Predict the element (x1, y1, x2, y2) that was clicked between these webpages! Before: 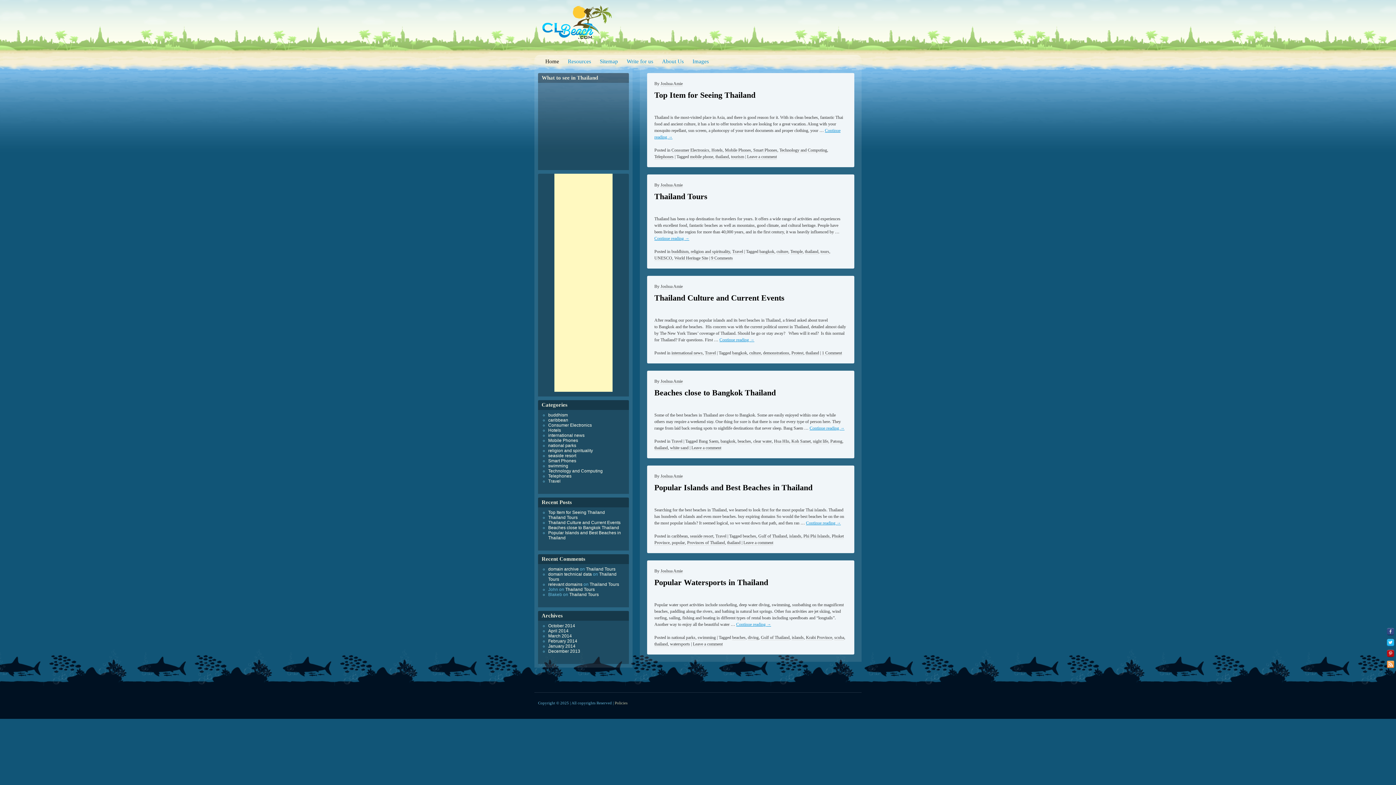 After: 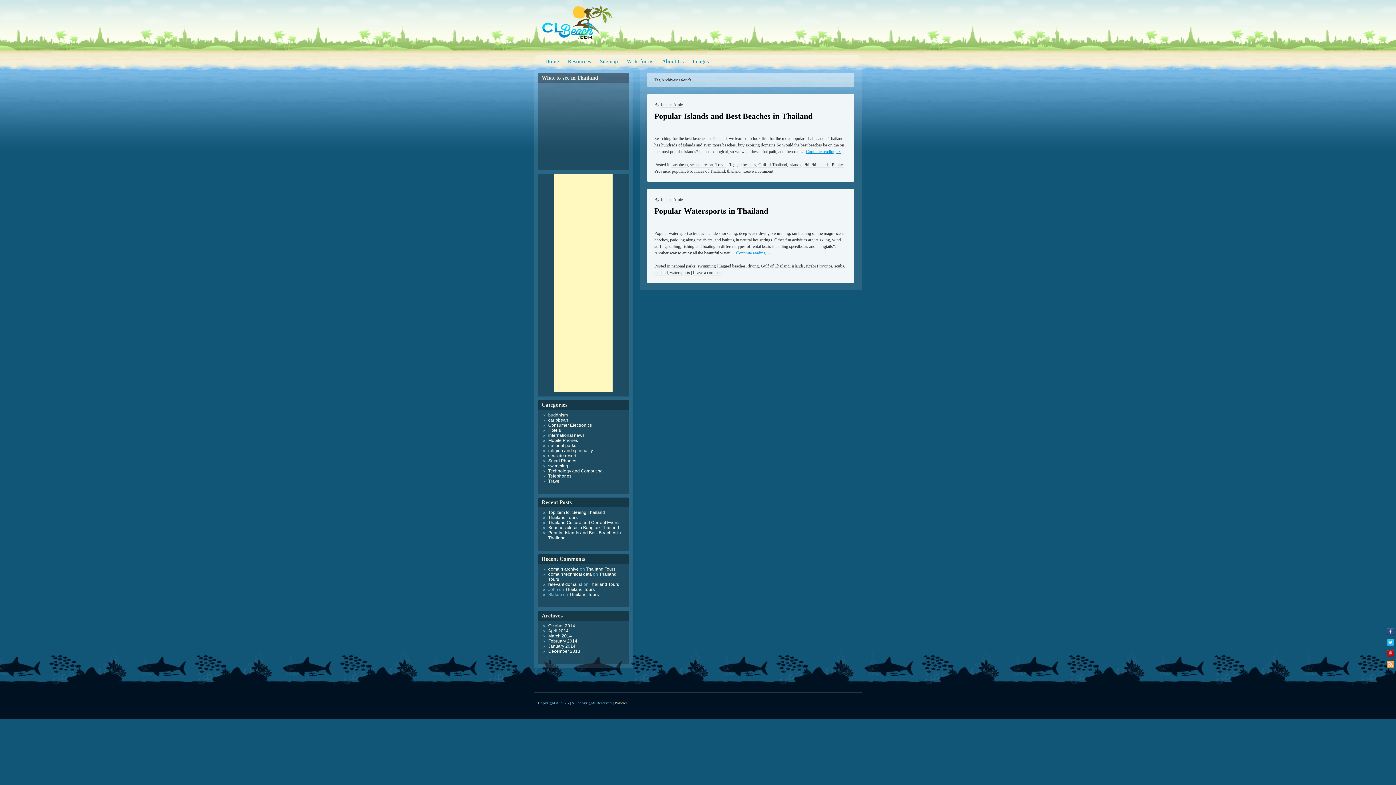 Action: bbox: (792, 635, 804, 640) label: islands